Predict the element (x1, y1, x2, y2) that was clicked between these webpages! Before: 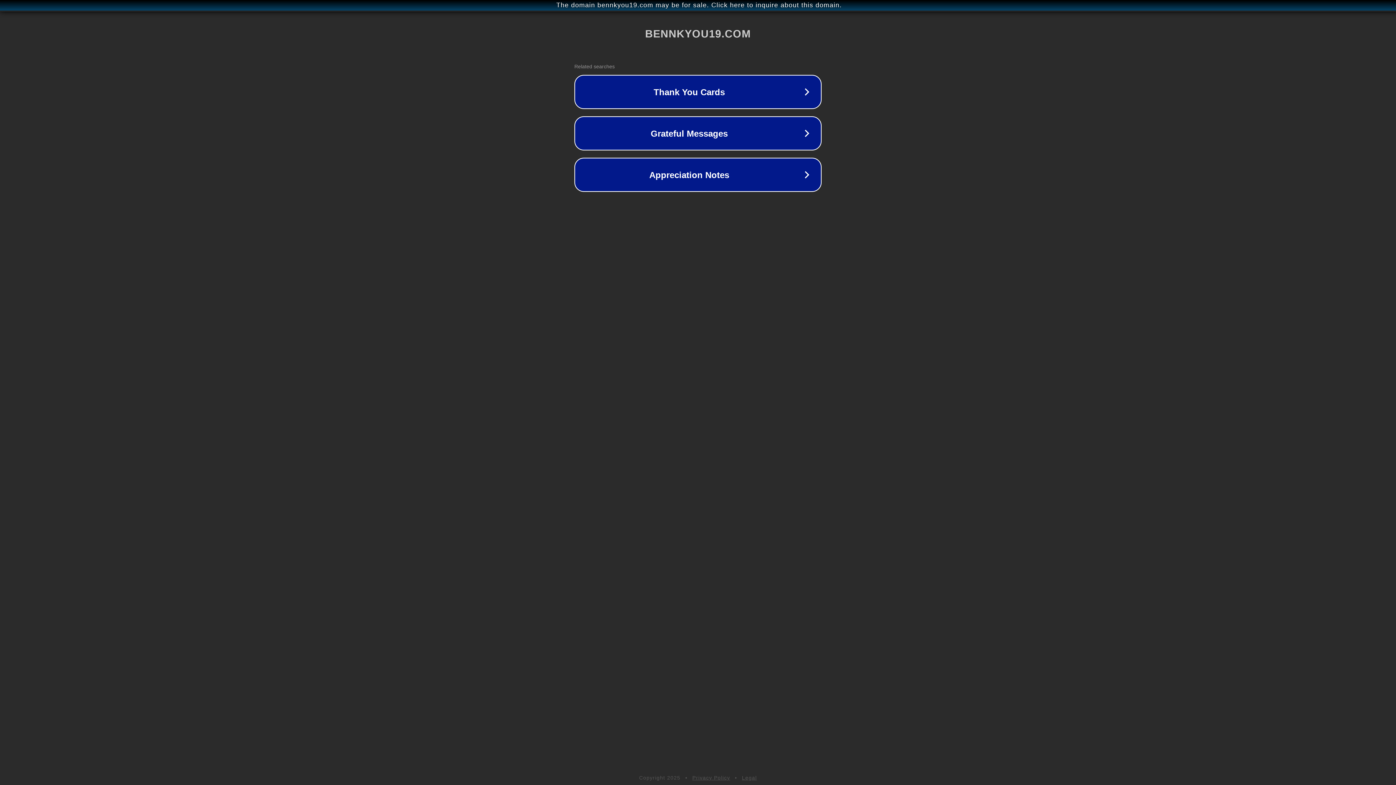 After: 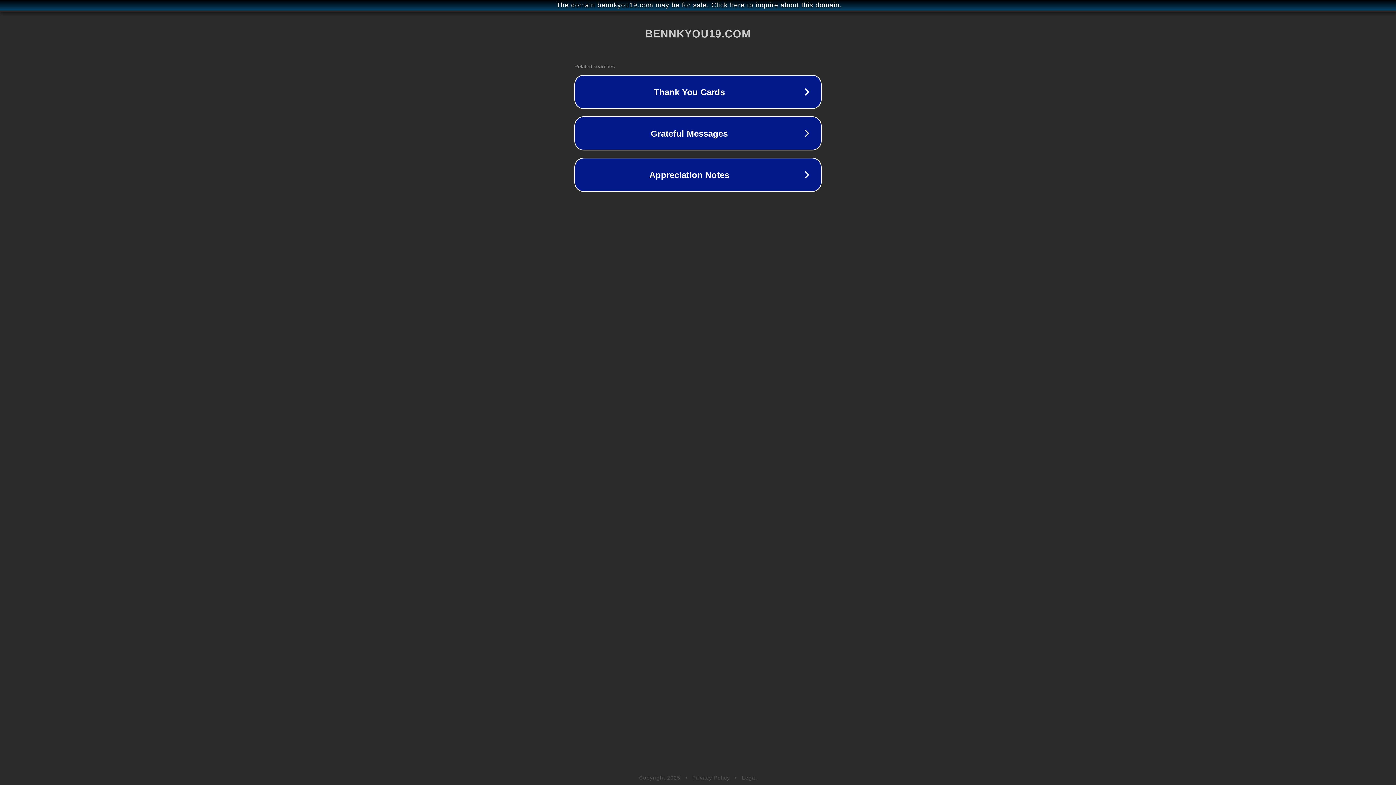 Action: label: Legal bbox: (742, 775, 757, 781)